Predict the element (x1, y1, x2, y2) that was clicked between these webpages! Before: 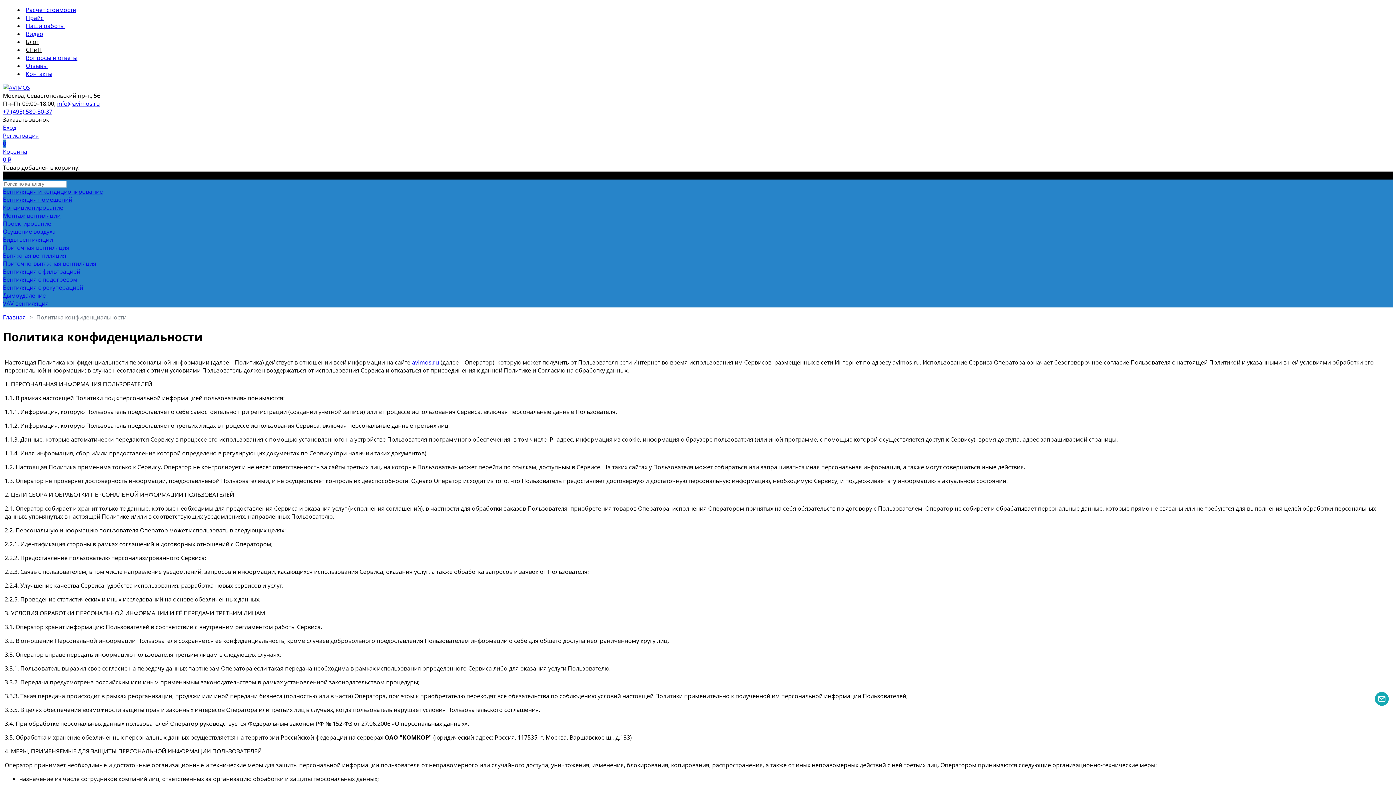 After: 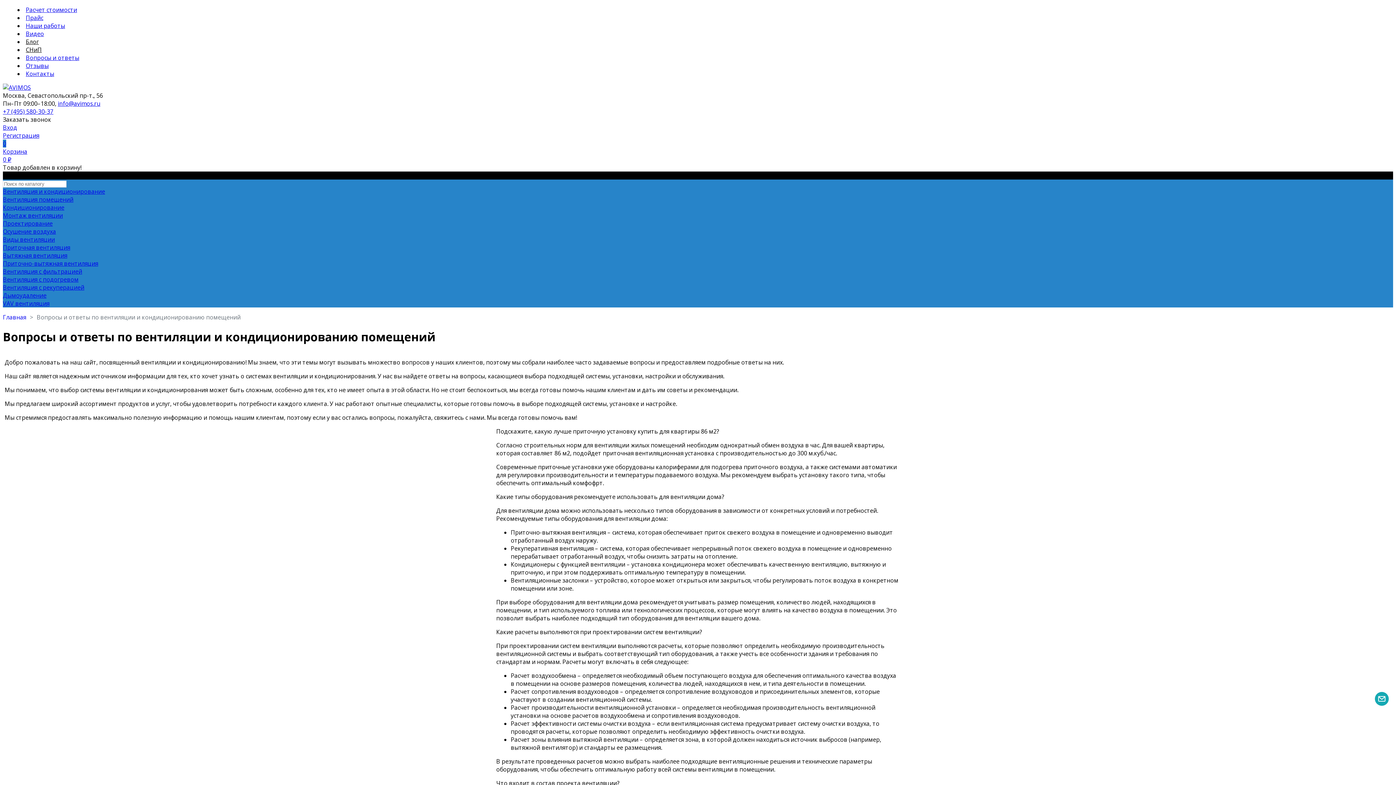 Action: label: Вопросы и ответы bbox: (25, 53, 77, 61)